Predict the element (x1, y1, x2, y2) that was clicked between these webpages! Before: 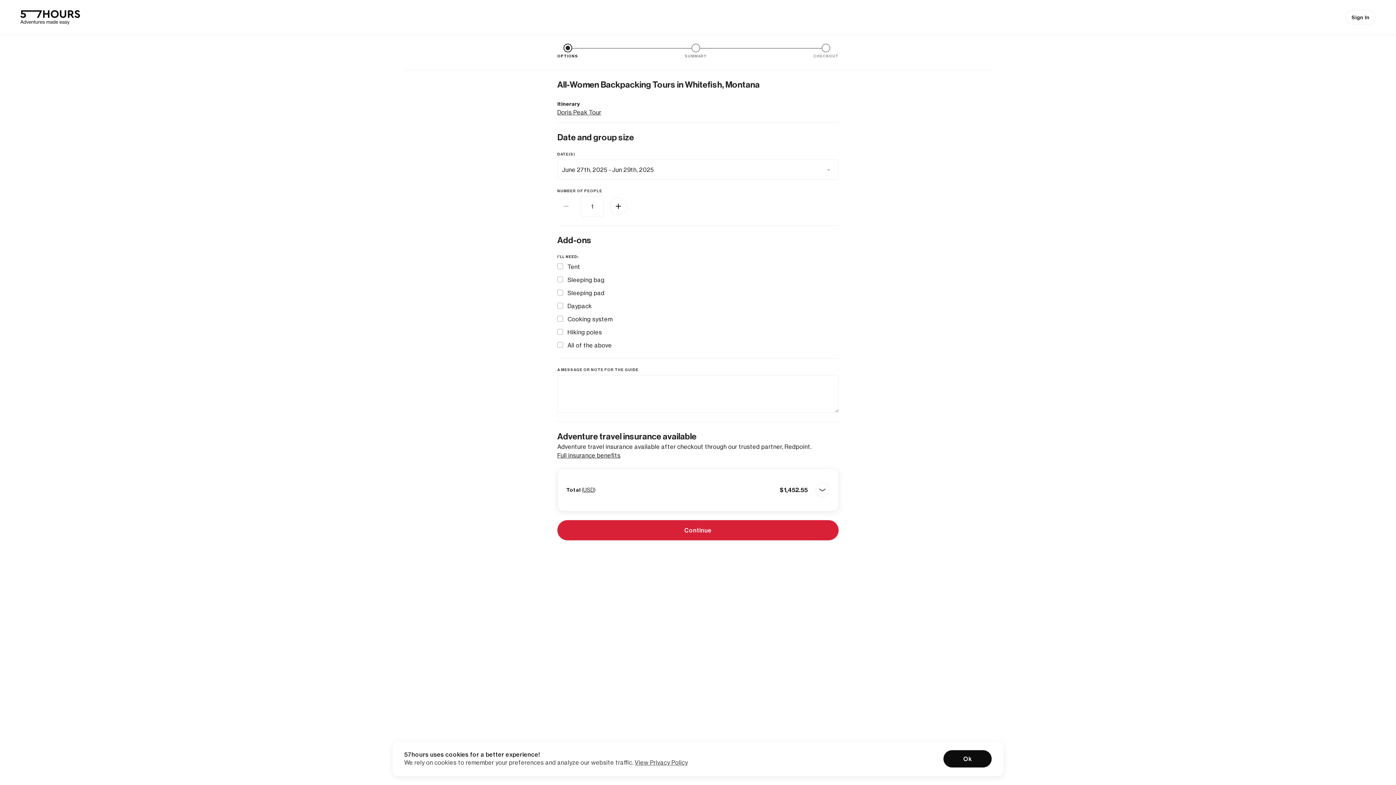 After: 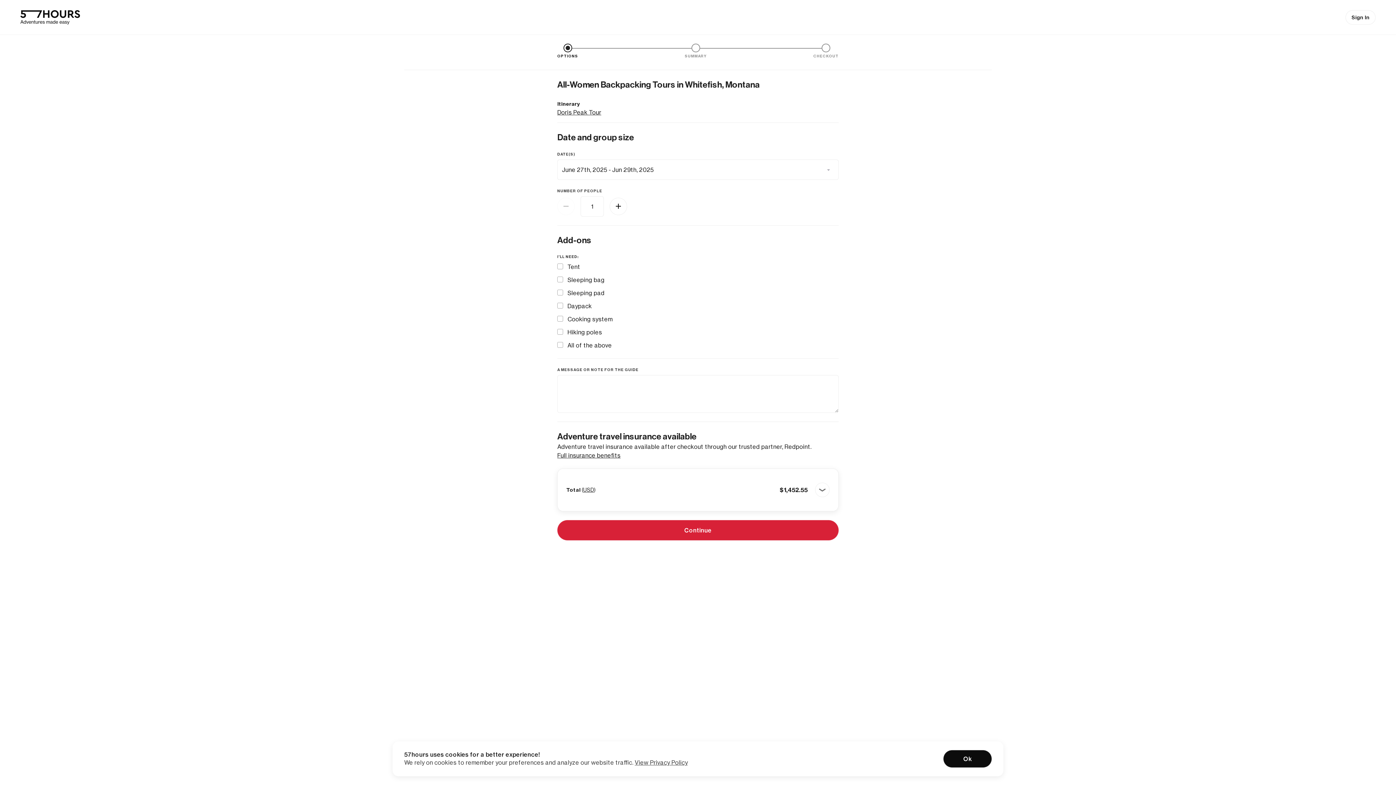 Action: bbox: (634, 759, 688, 766) label: View Privacy Policy